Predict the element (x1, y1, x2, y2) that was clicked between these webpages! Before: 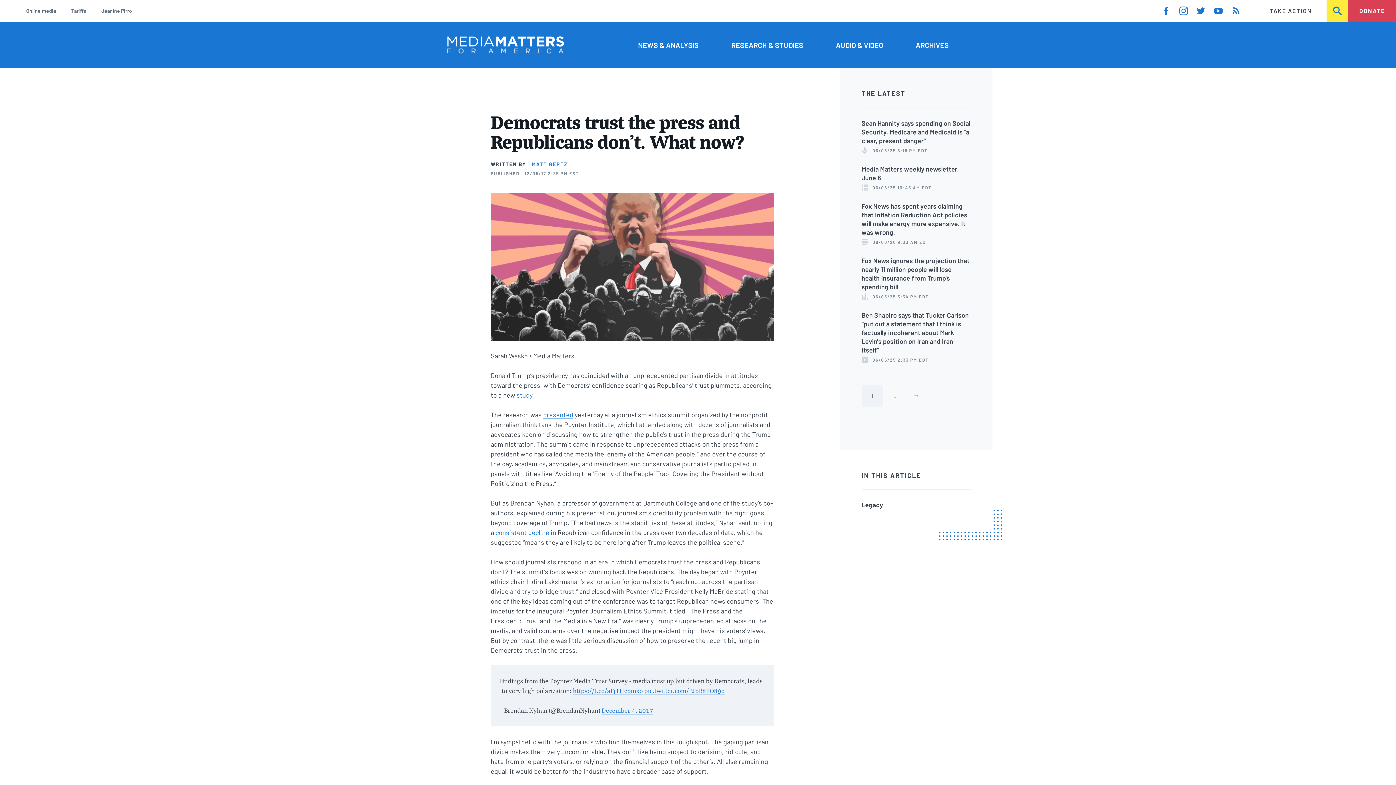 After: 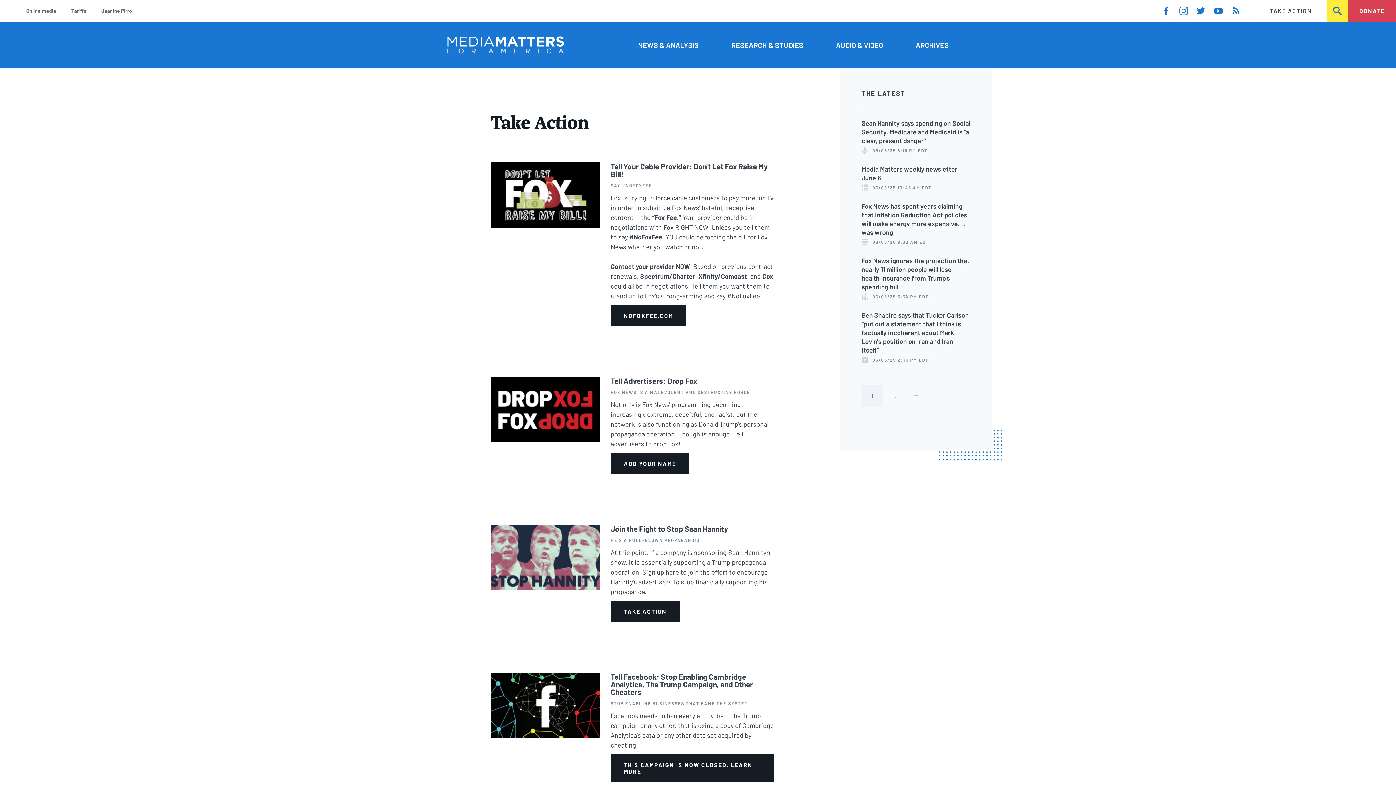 Action: label: TAKE ACTION bbox: (1255, 0, 1326, 21)